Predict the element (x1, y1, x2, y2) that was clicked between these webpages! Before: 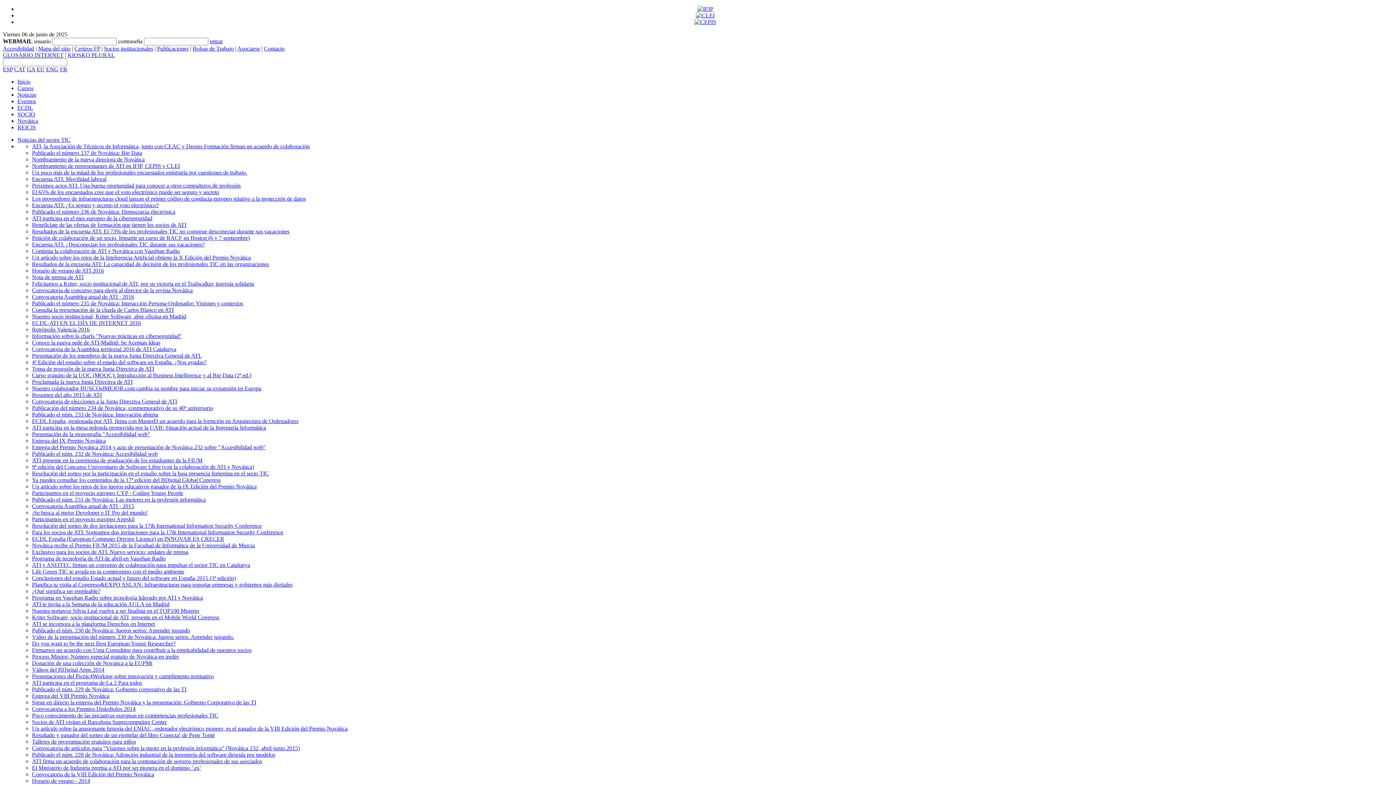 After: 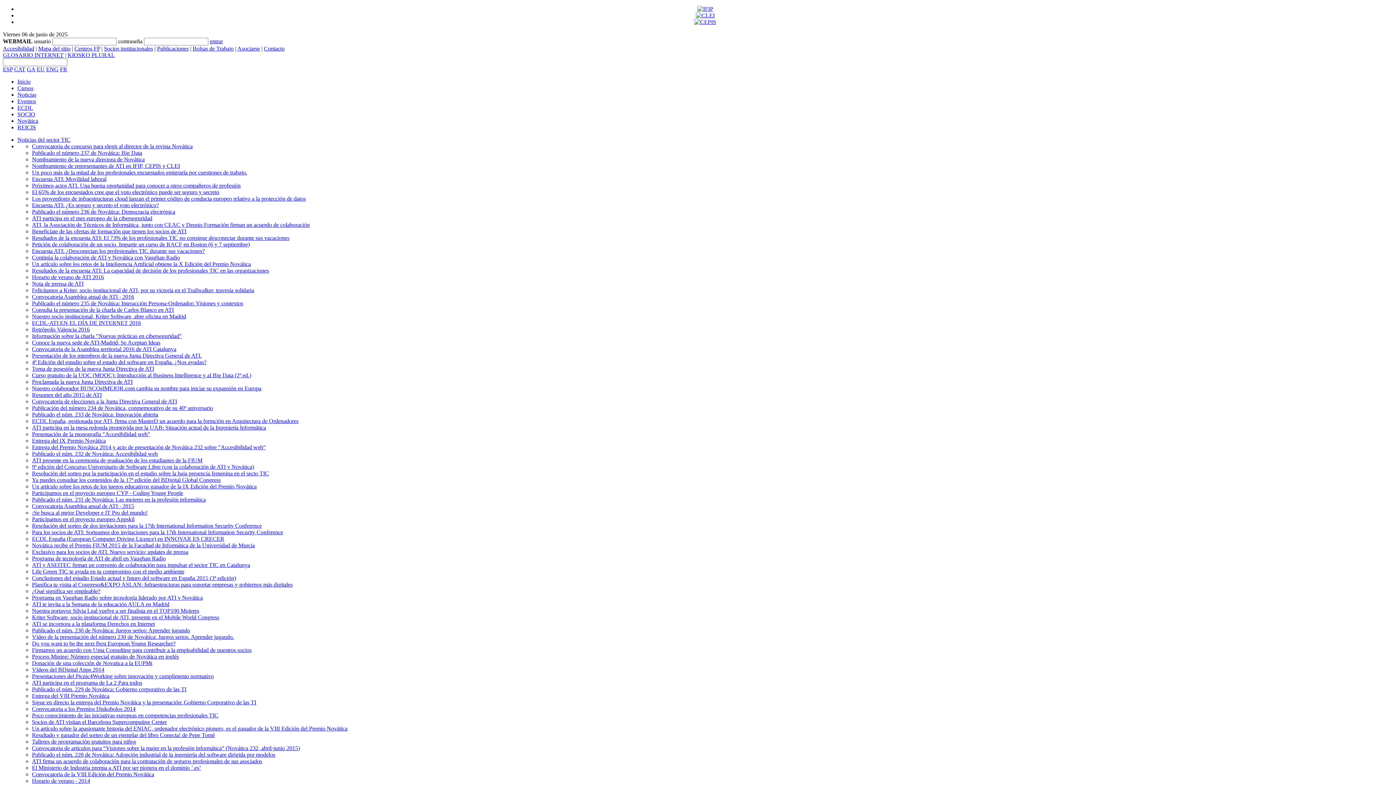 Action: label: Convocatoria de concurso para elegir al director de la revista Novática bbox: (32, 287, 192, 293)